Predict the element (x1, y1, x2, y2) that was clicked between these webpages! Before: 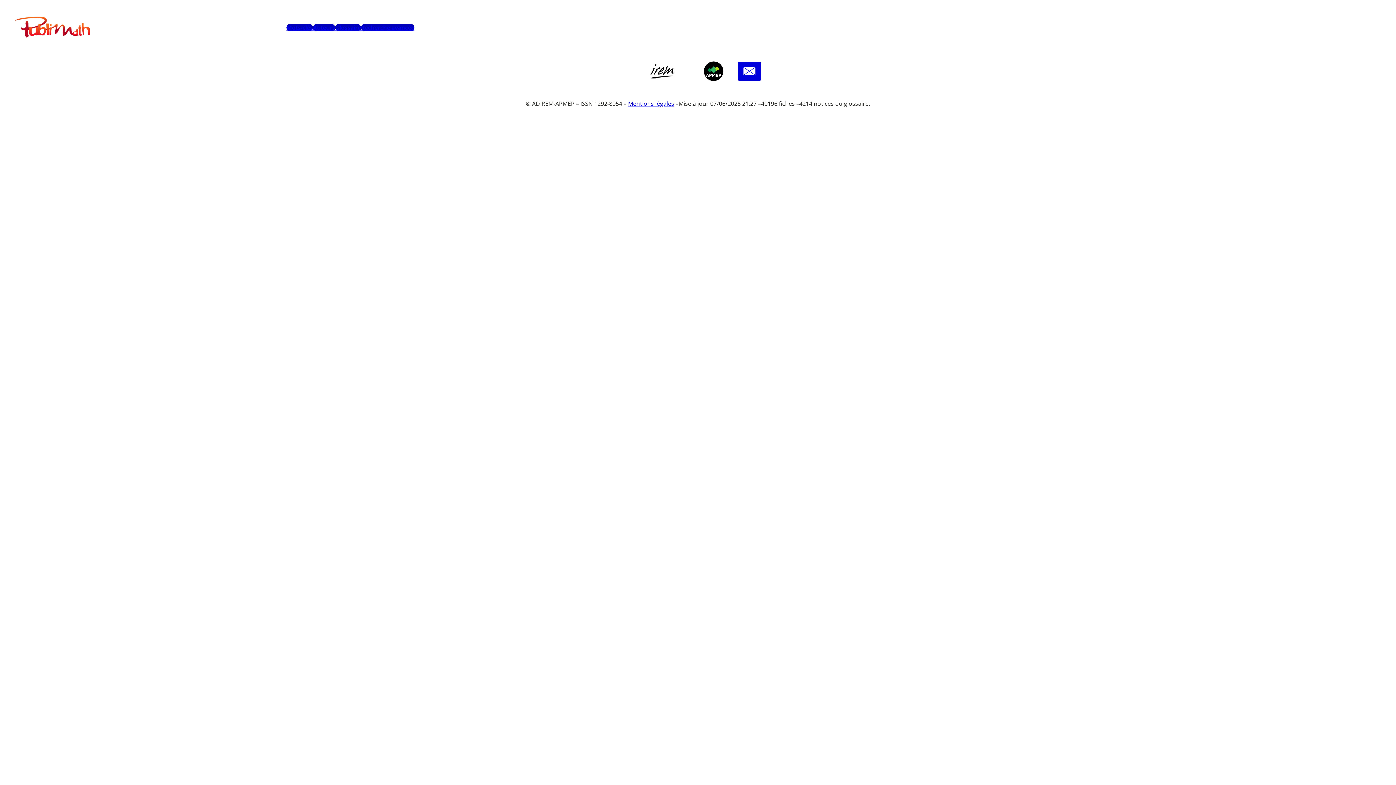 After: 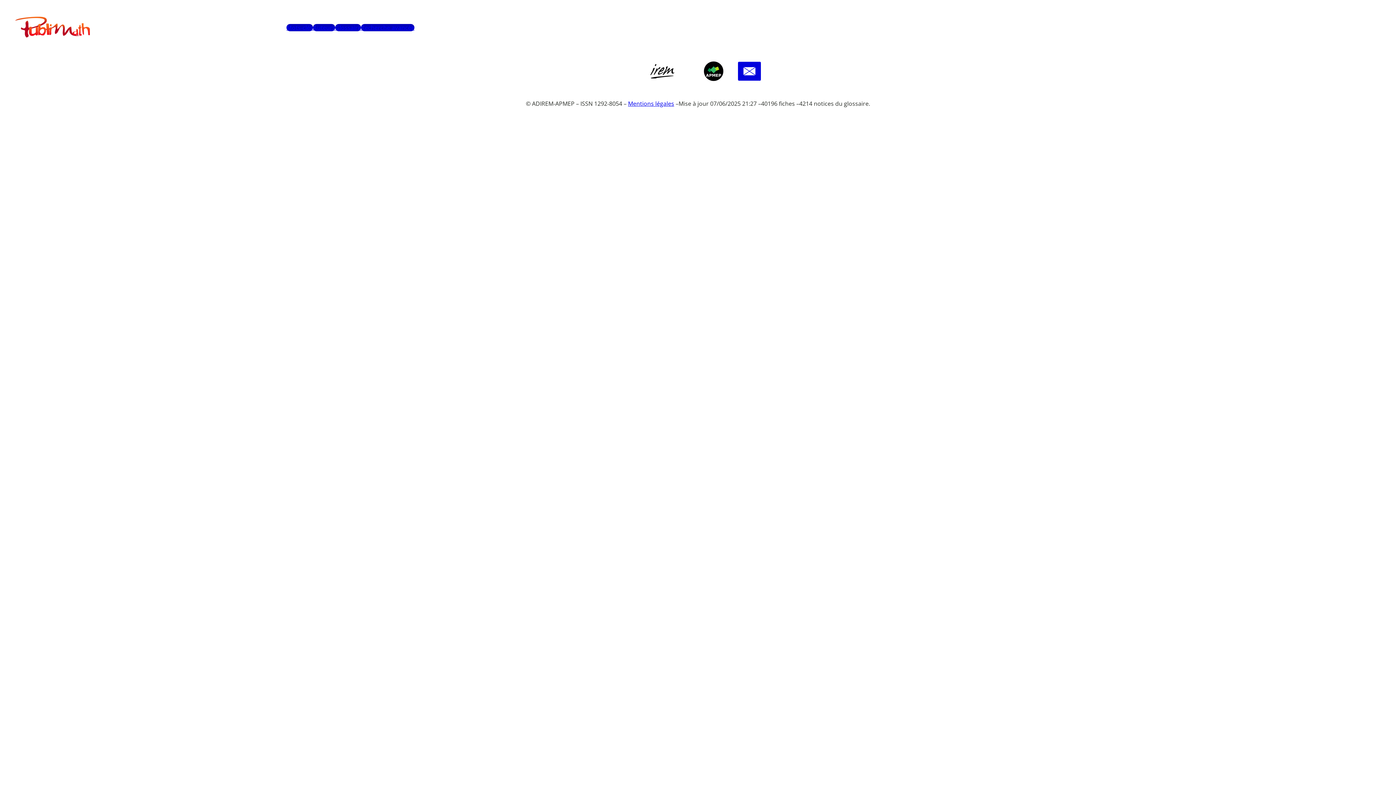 Action: label: Mentions légales bbox: (628, 99, 674, 107)